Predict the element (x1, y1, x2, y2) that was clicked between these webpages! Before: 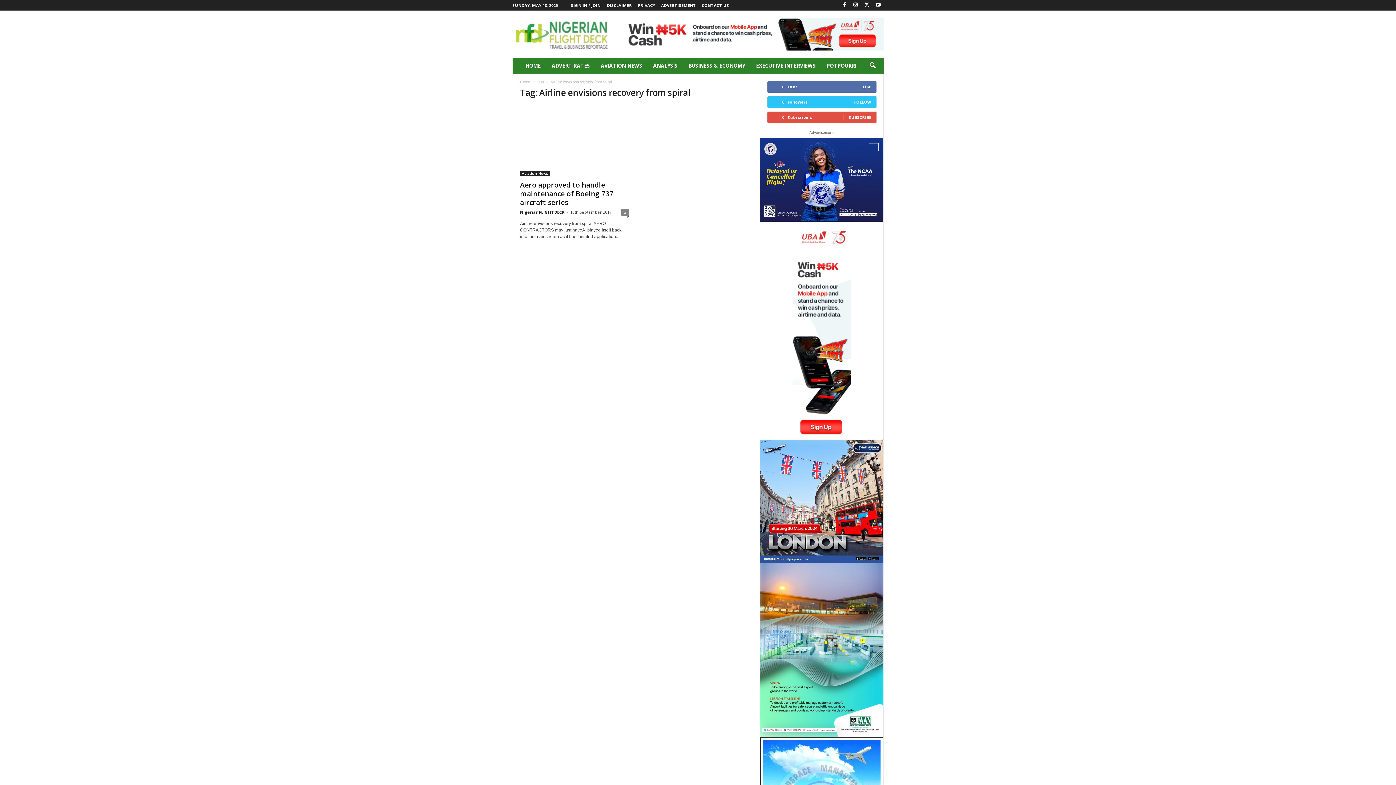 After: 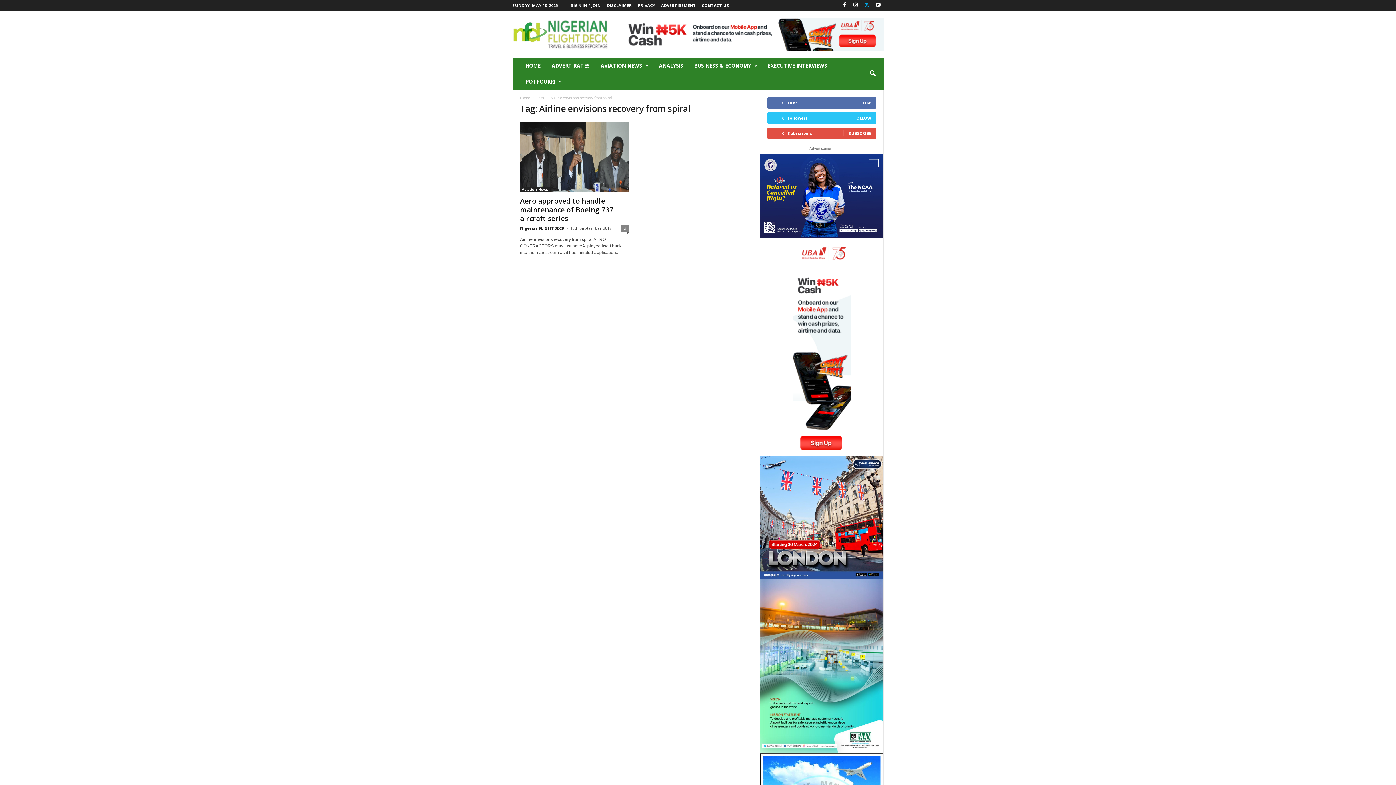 Action: bbox: (862, 0, 871, 10)